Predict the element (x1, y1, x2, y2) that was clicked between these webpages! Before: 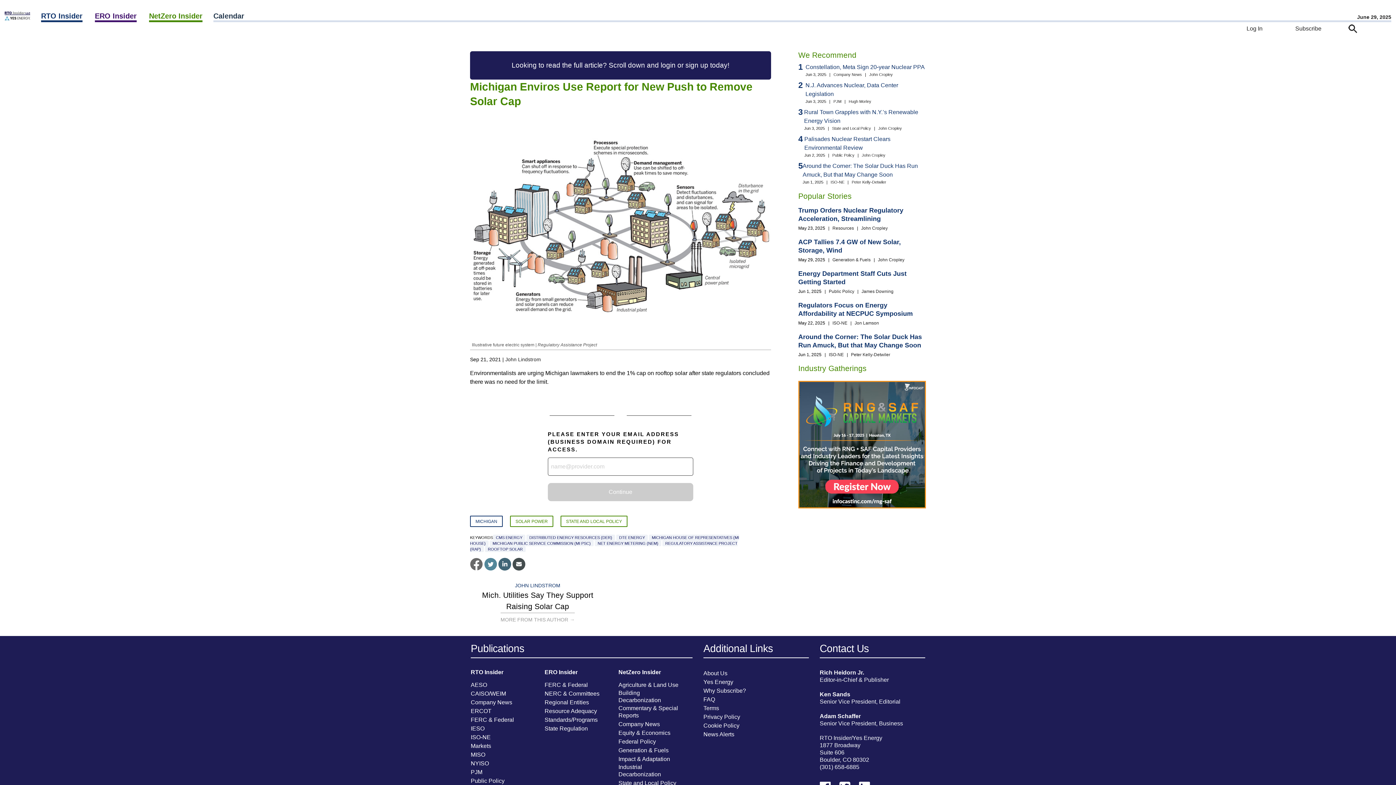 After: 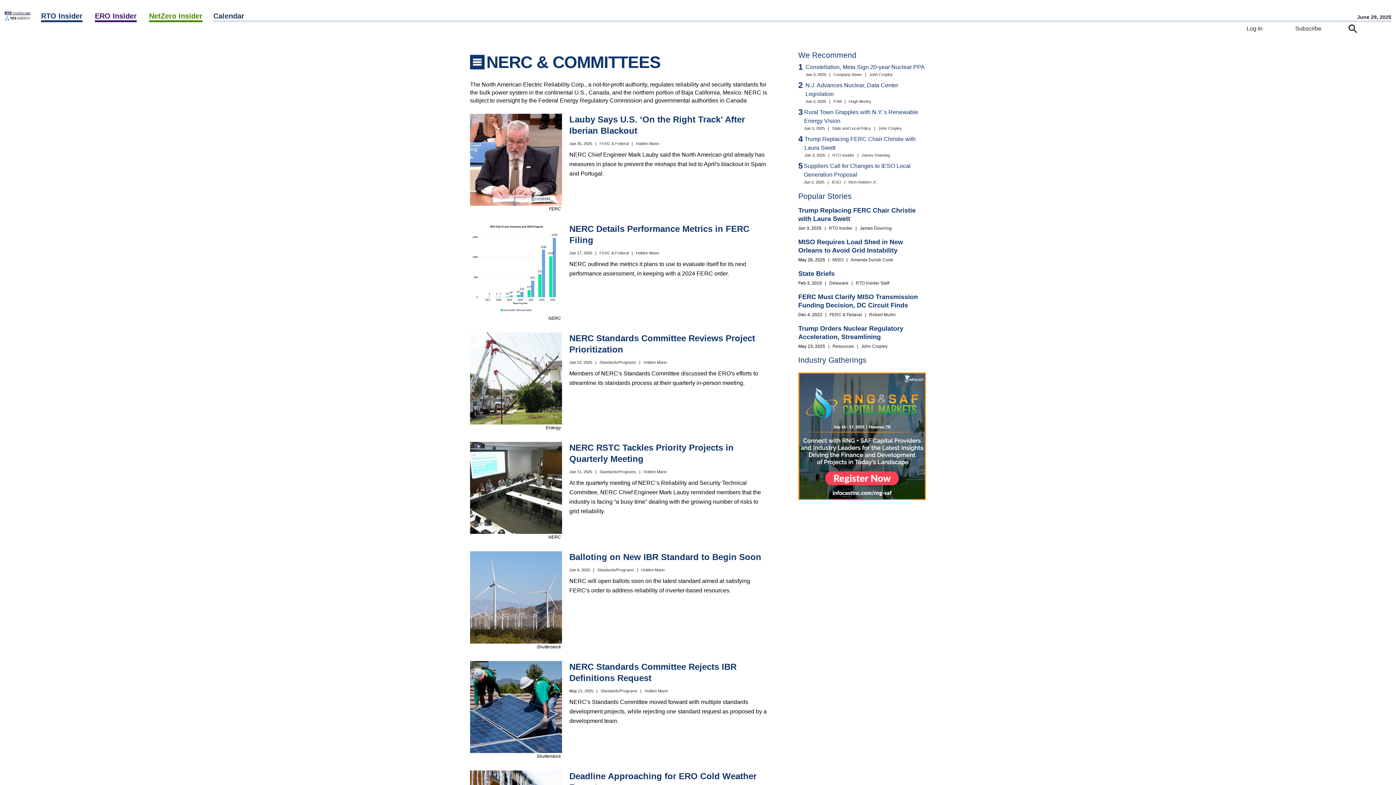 Action: bbox: (544, 690, 599, 697) label: NERC & Committees